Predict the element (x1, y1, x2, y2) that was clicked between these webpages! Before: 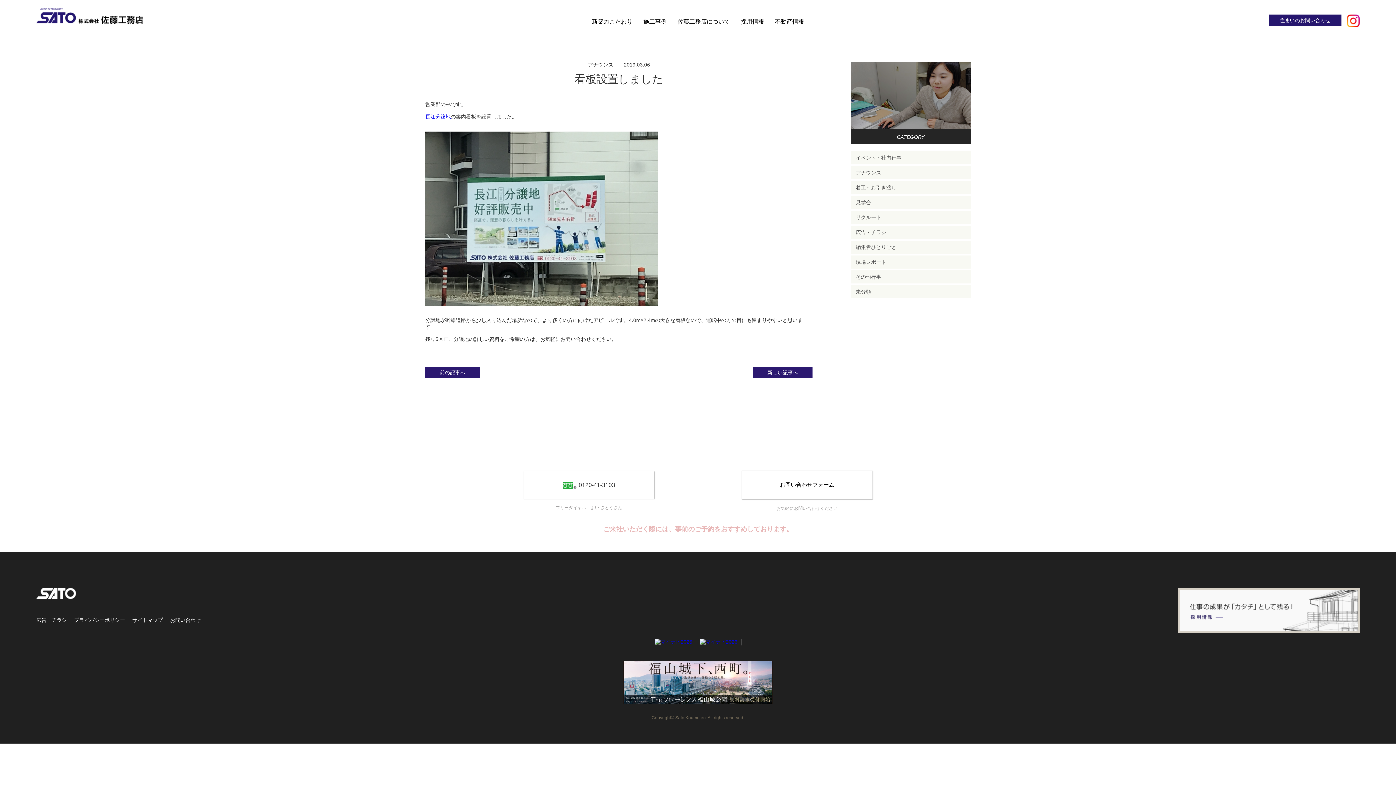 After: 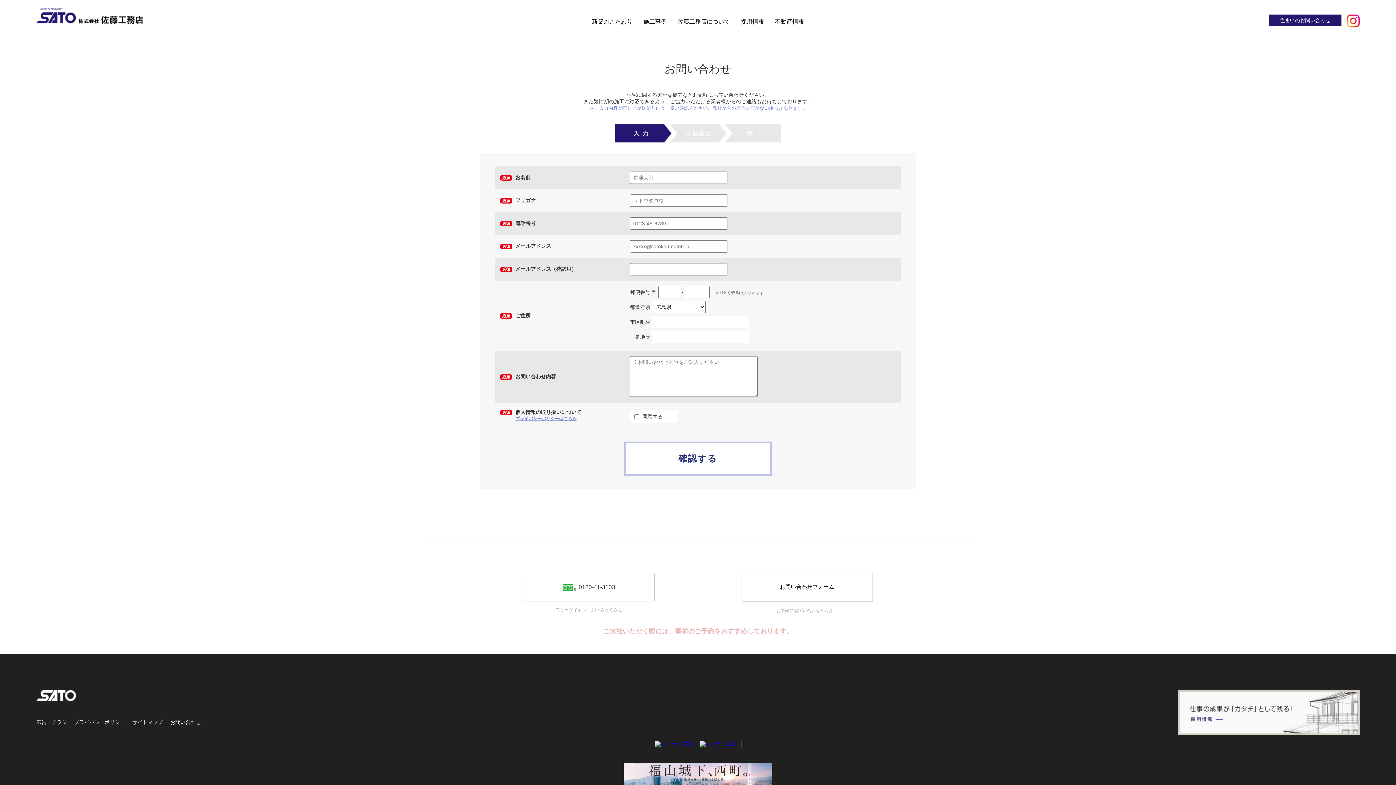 Action: label: お問い合わせ bbox: (170, 617, 200, 624)